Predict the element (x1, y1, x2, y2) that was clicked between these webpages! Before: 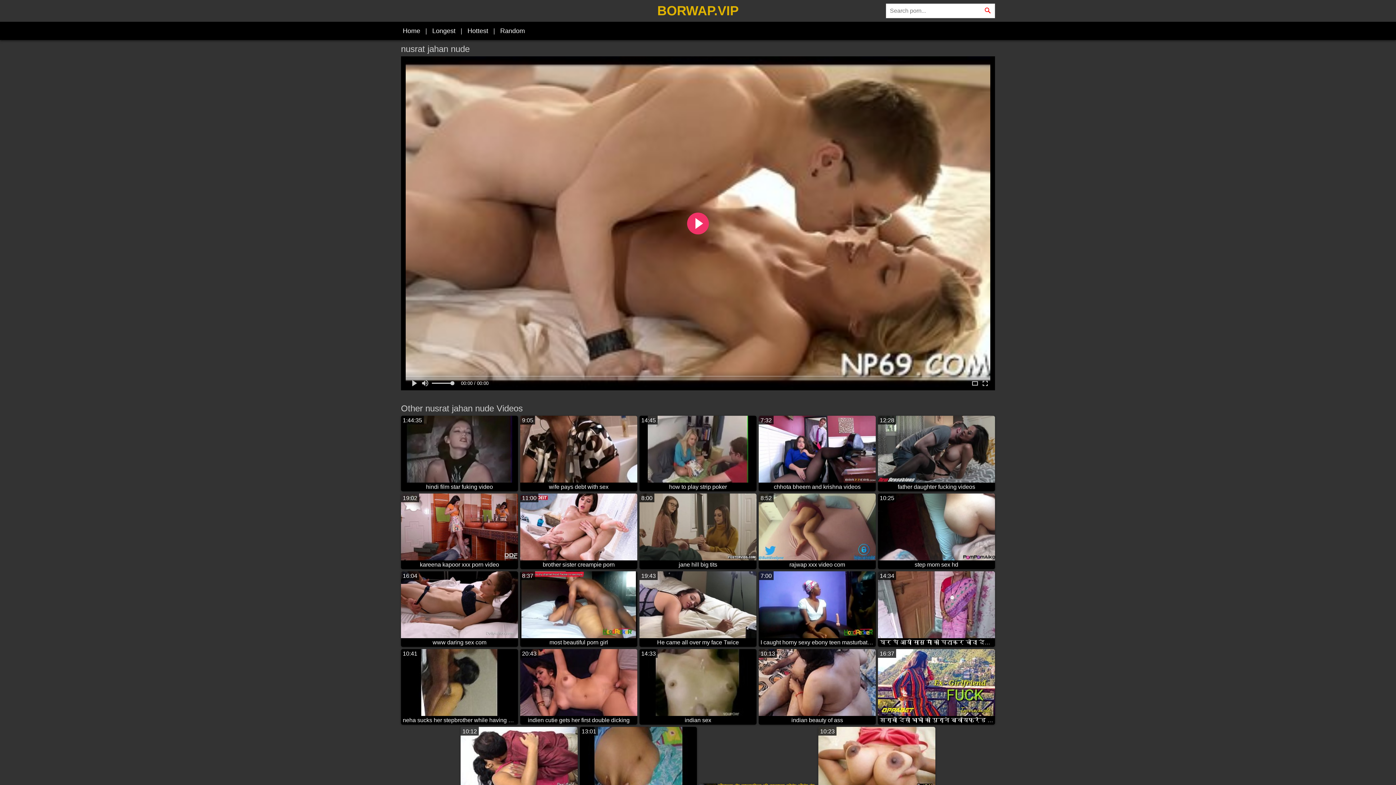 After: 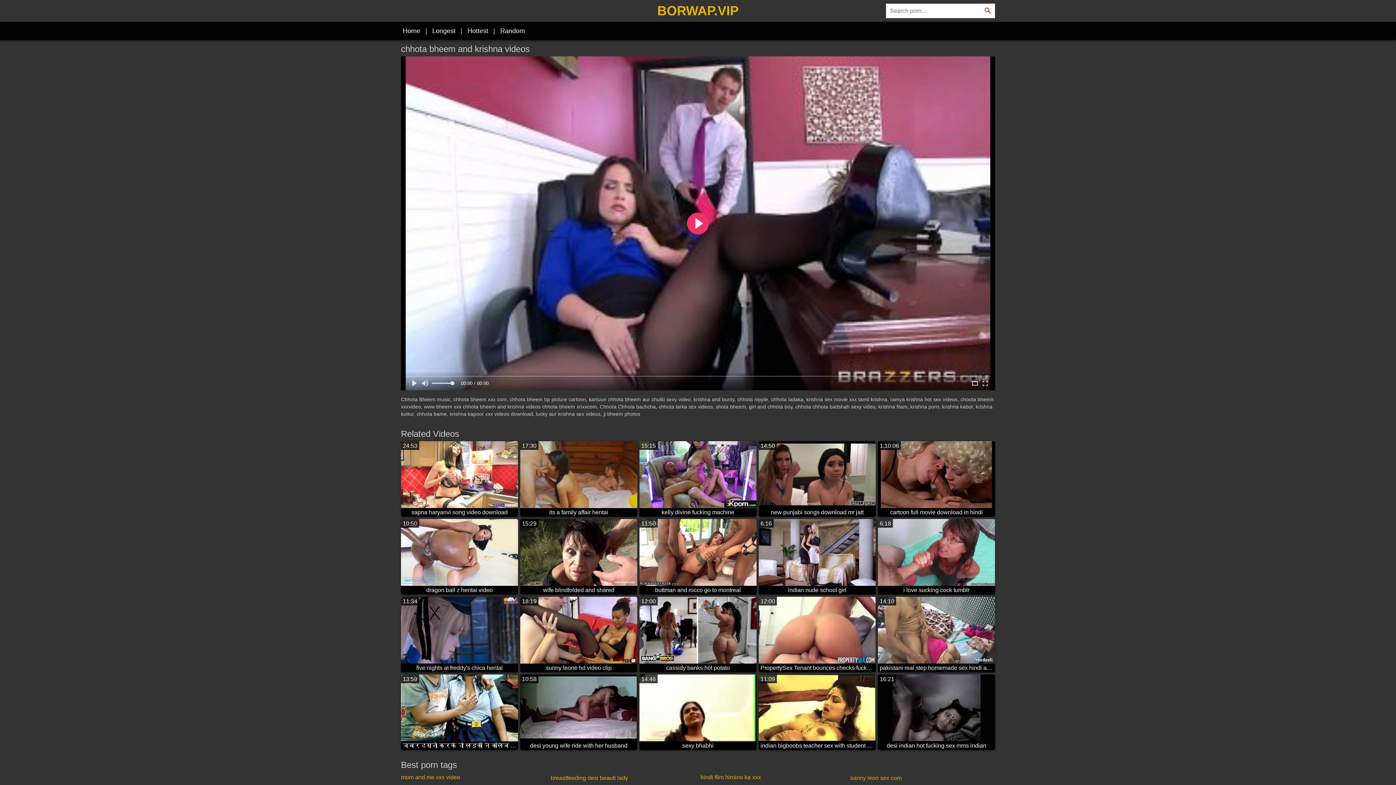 Action: bbox: (758, 416, 876, 491) label: 7:32
chhota bheem and krishna videos